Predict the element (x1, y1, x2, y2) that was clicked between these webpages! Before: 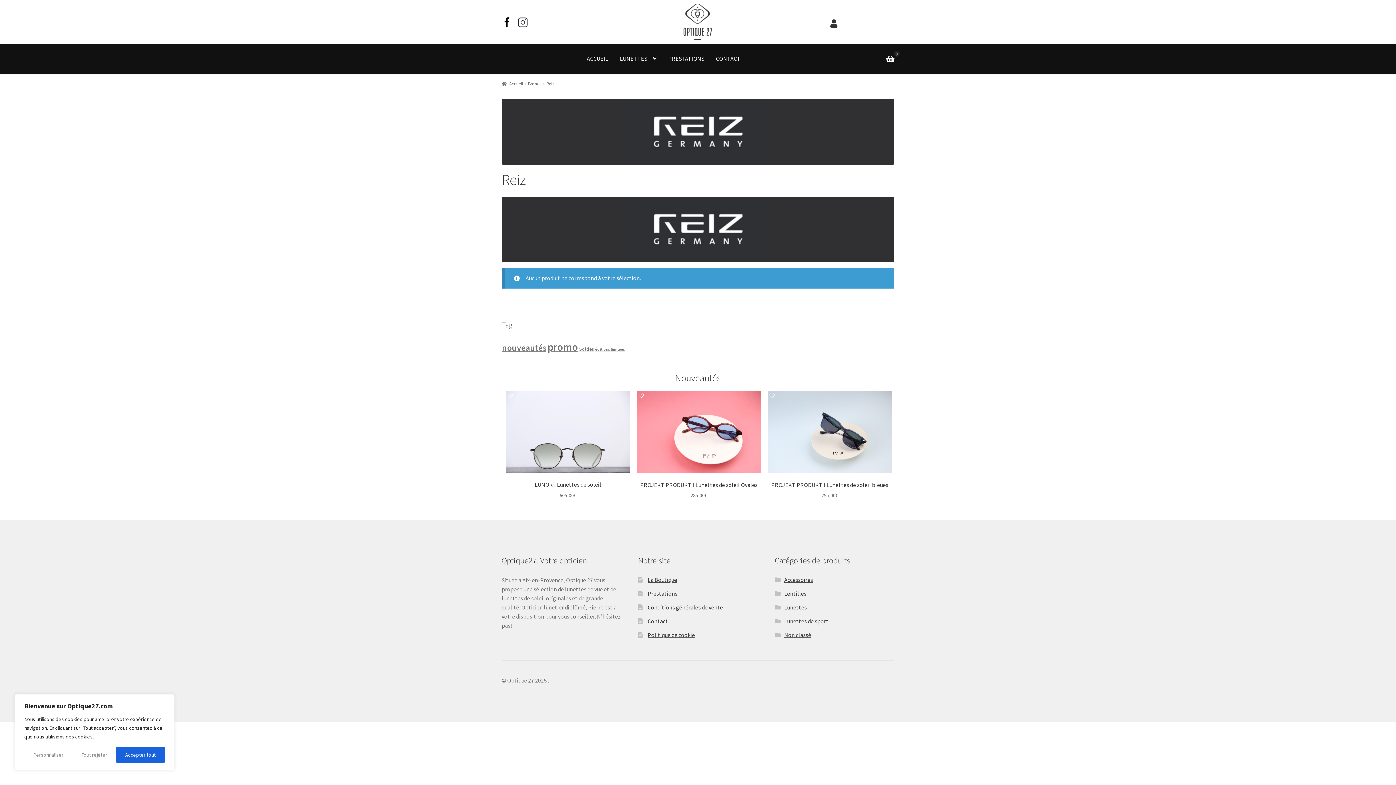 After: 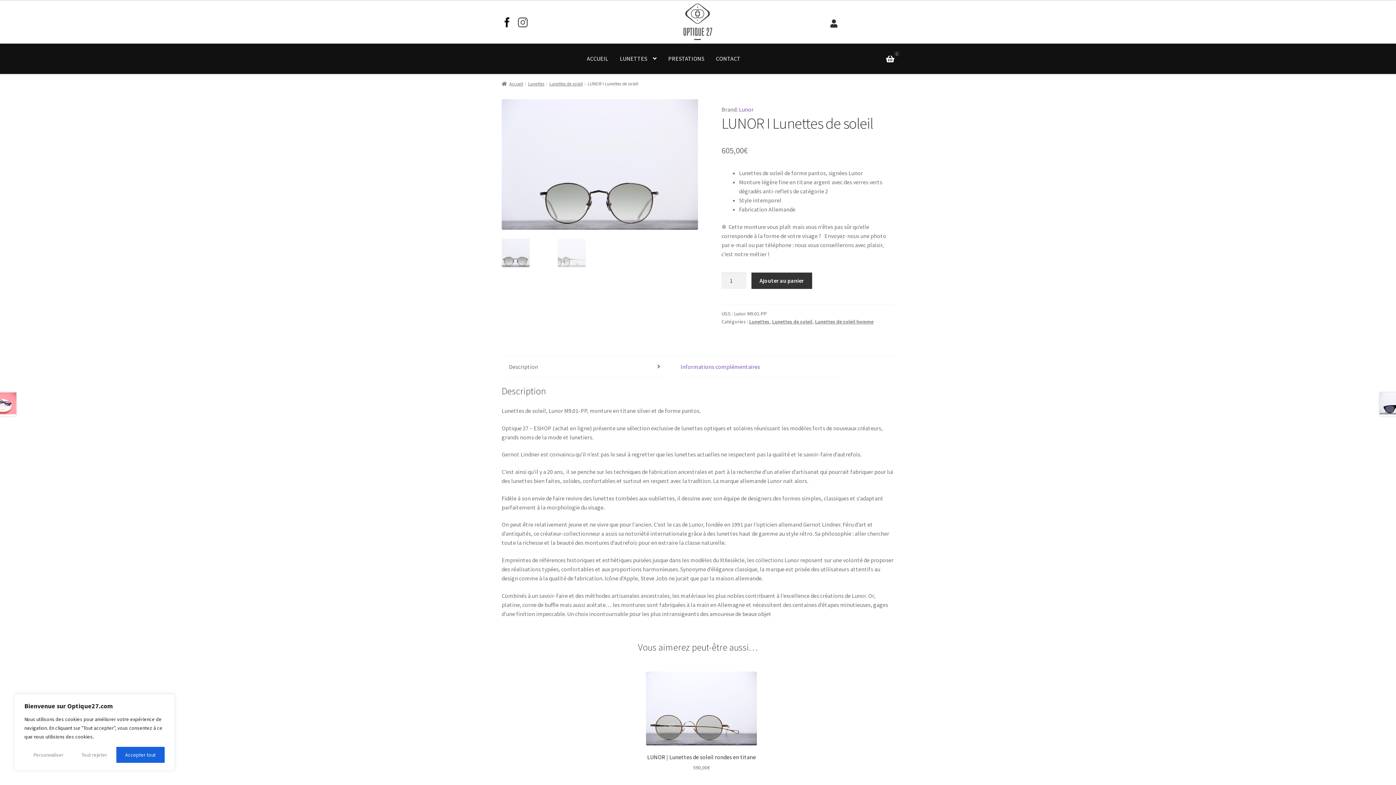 Action: label: LUNOR I Lunettes de soleil
605,00€ bbox: (506, 390, 630, 499)